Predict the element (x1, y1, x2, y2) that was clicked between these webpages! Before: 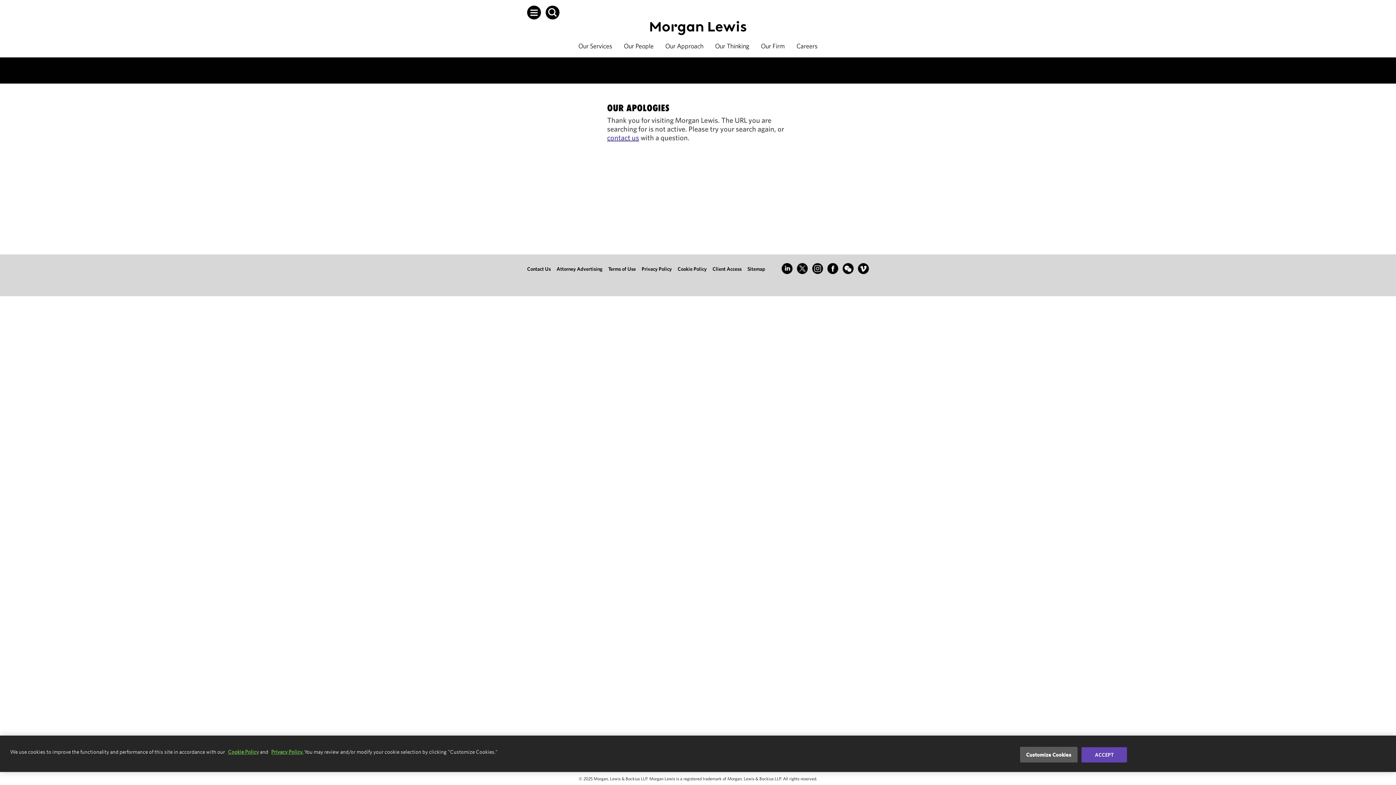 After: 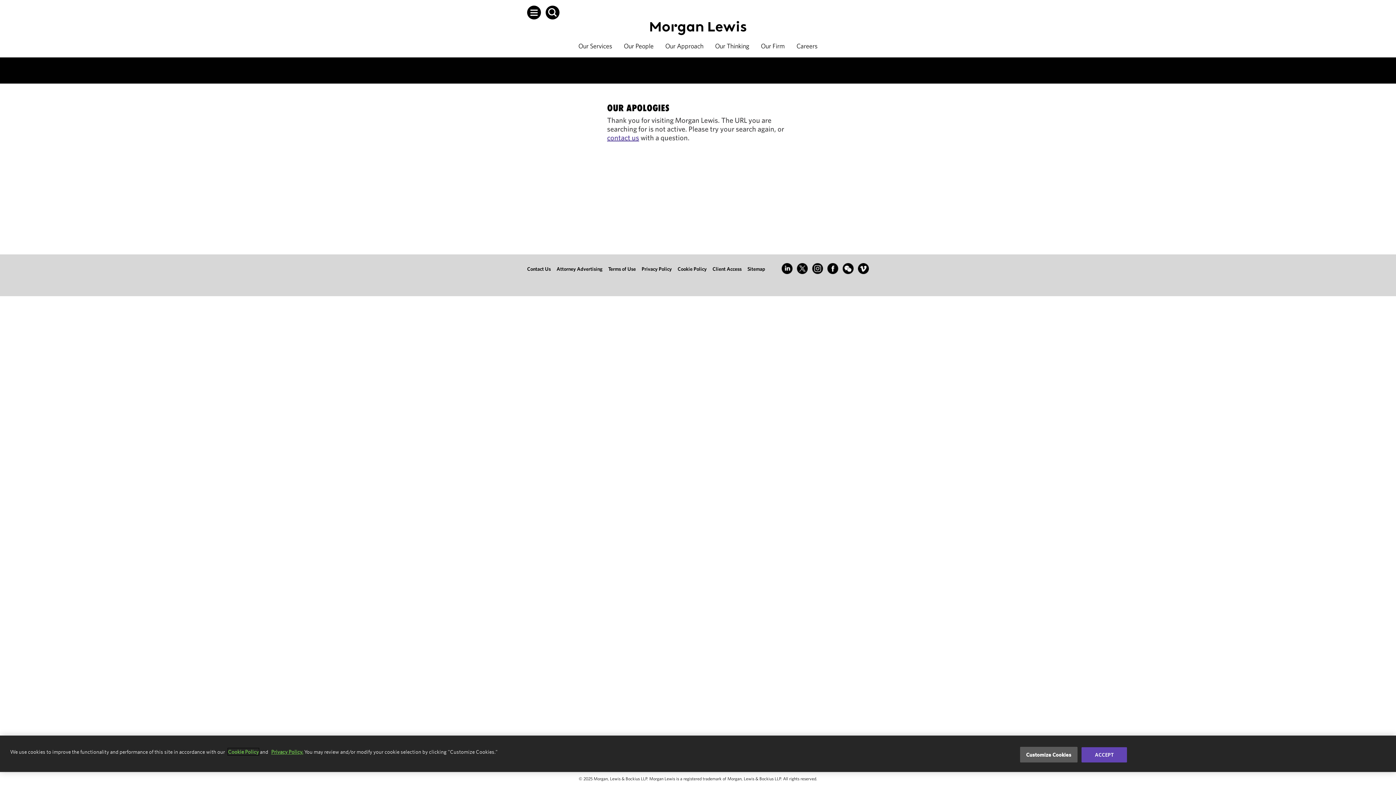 Action: bbox: (228, 748, 258, 755) label: Cookie Policy